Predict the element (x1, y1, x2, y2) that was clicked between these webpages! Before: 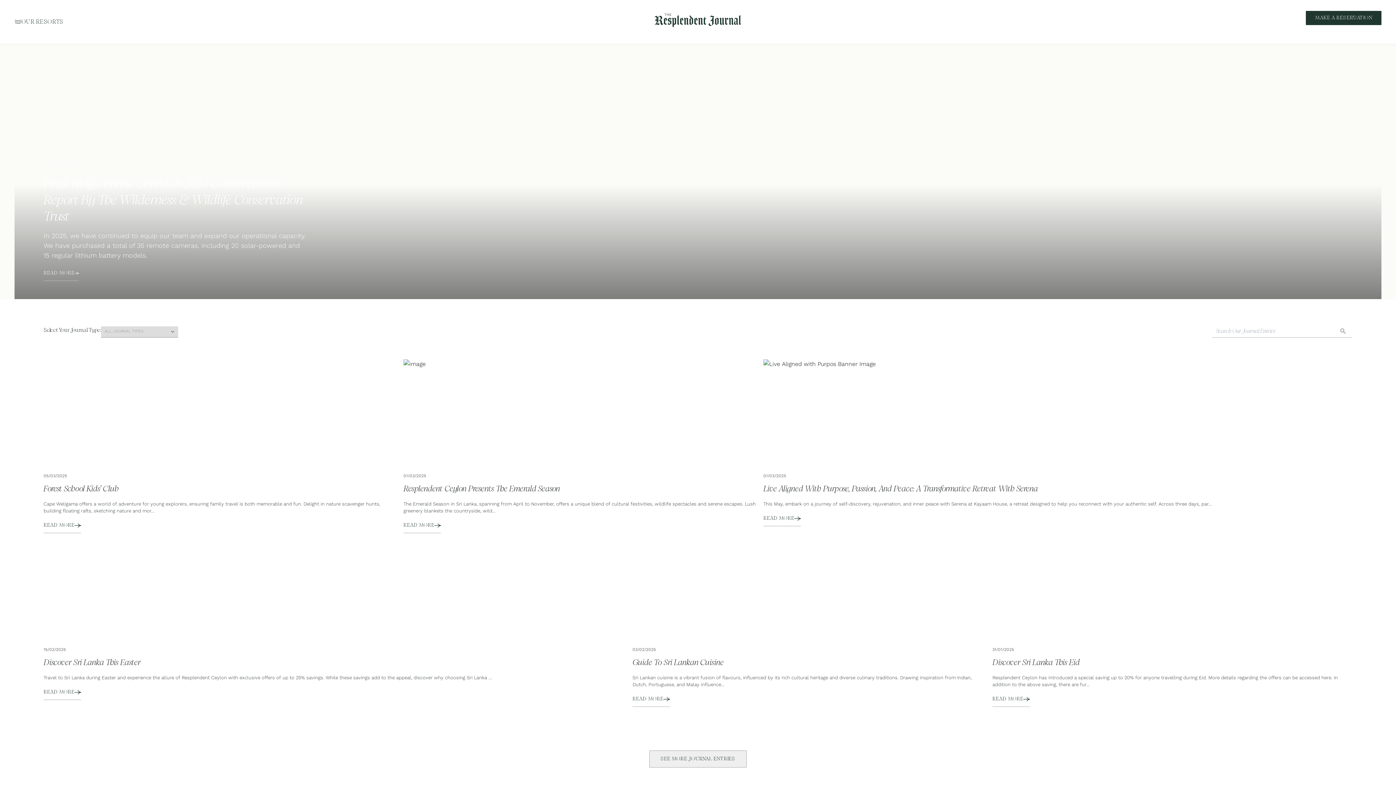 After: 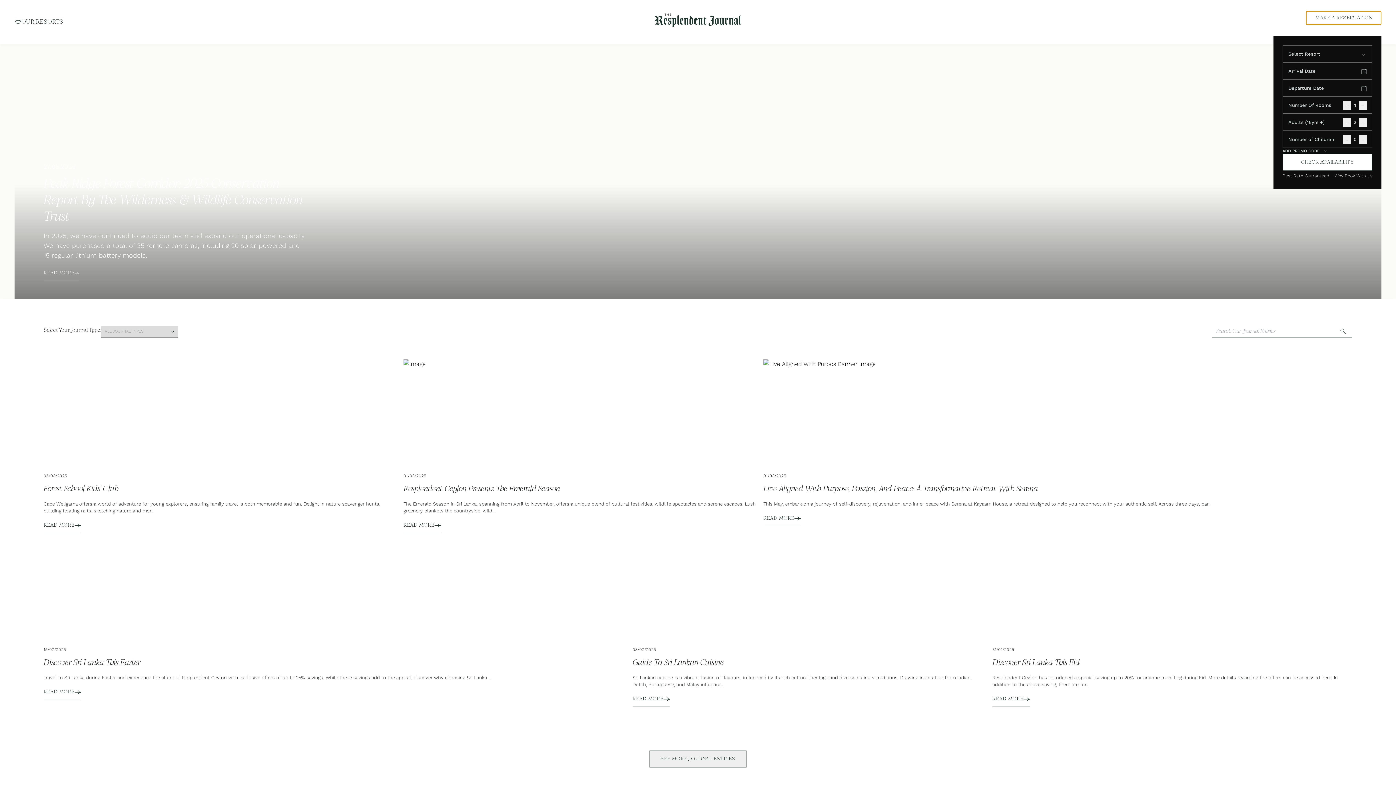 Action: label: MAKE A RESERVATION bbox: (1306, 10, 1381, 25)